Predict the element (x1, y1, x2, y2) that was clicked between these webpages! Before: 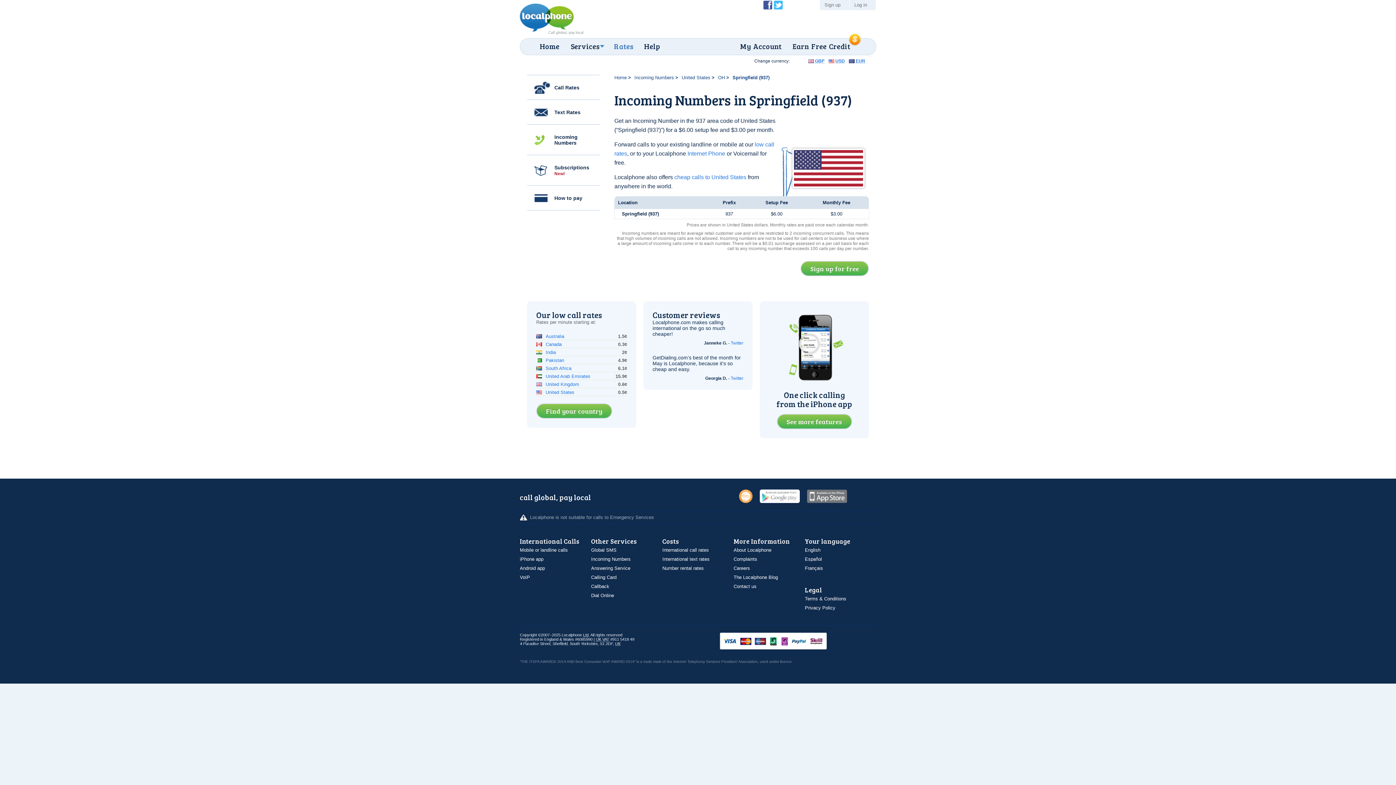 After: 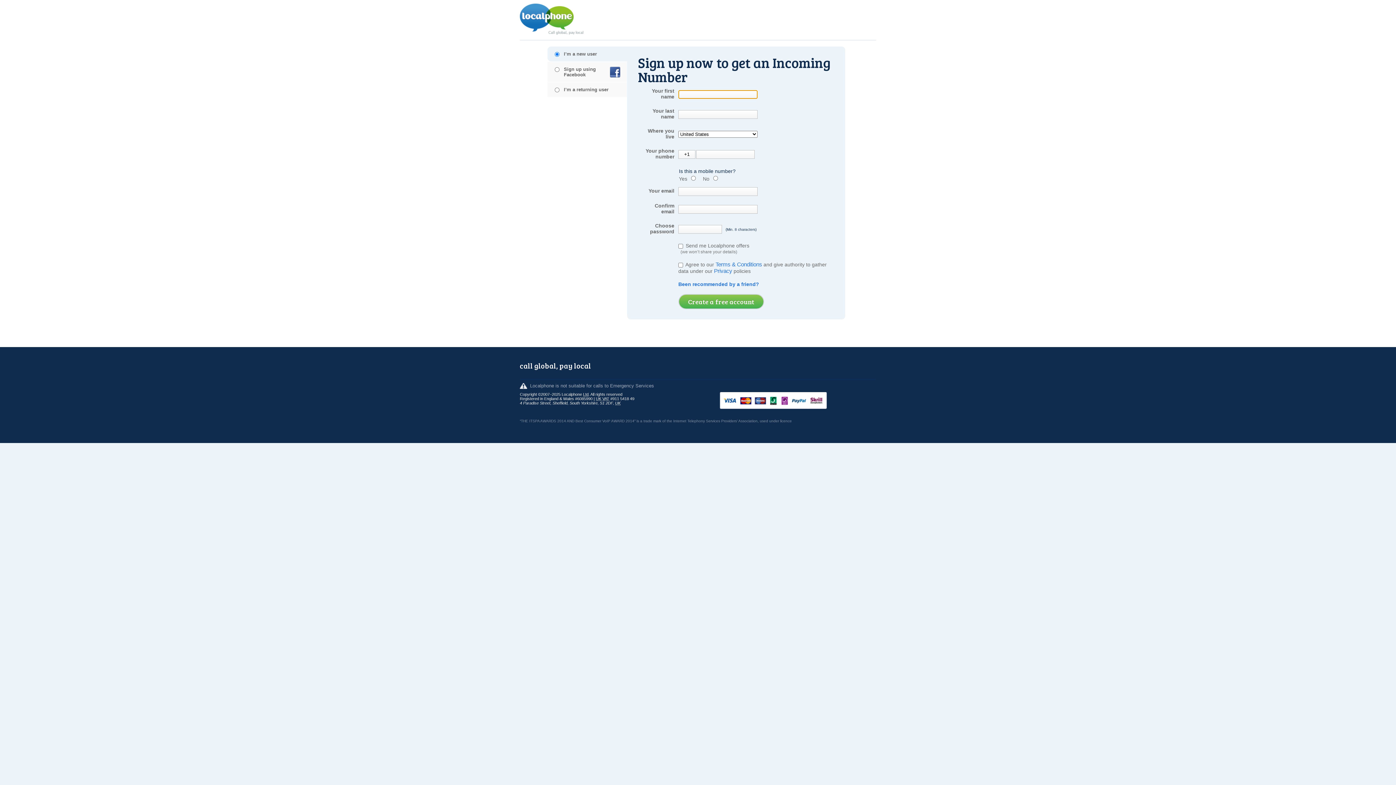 Action: label: Sign up for free bbox: (800, 261, 869, 276)